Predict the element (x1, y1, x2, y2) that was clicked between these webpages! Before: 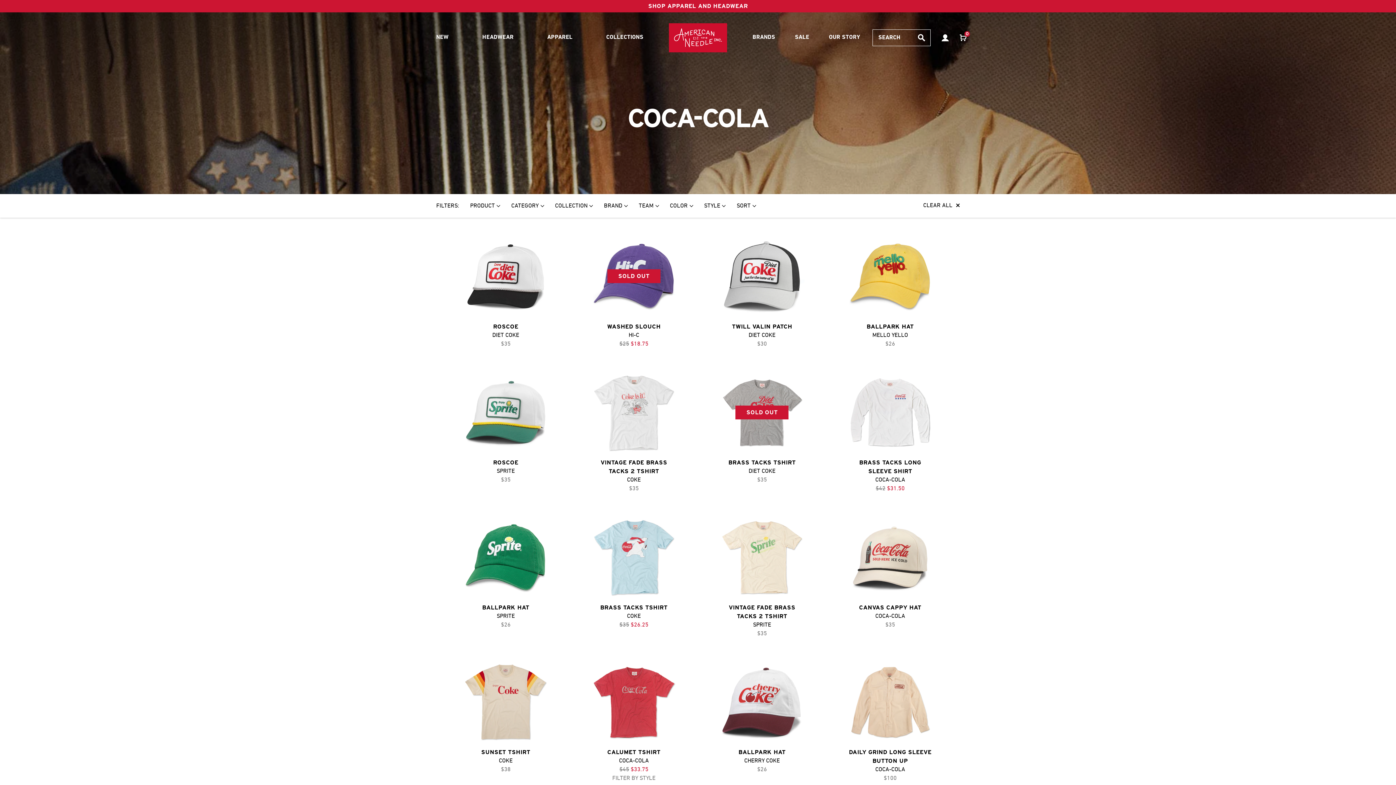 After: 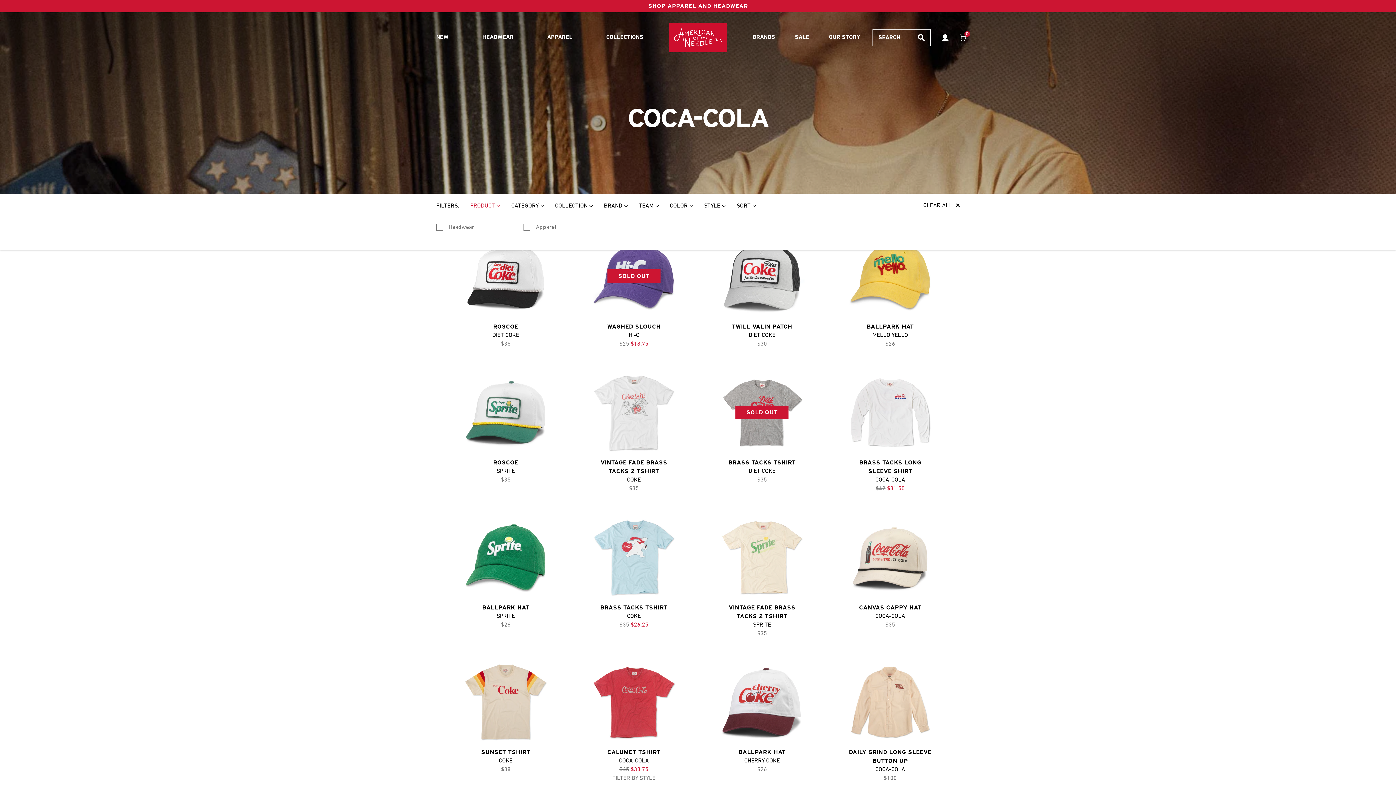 Action: label: PRODUCT bbox: (470, 201, 500, 210)